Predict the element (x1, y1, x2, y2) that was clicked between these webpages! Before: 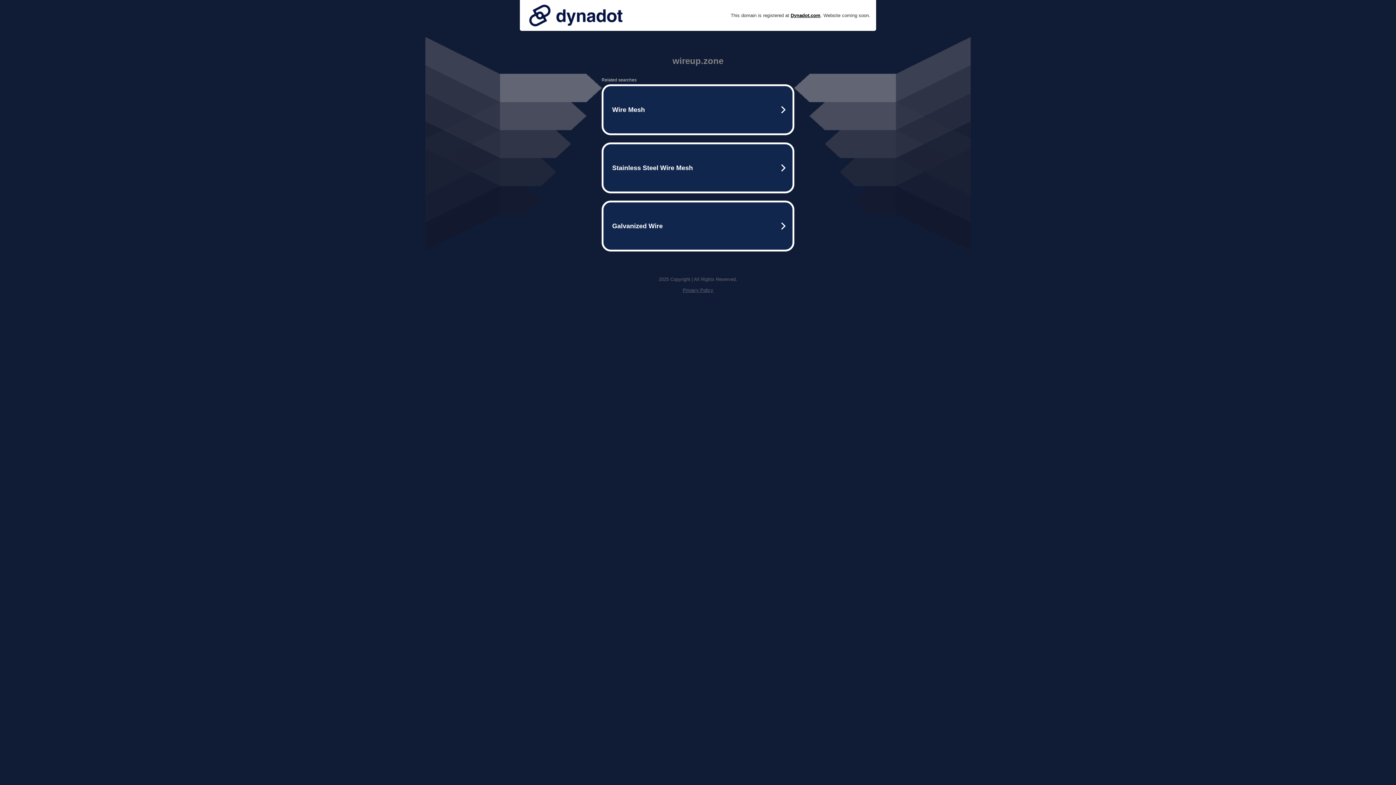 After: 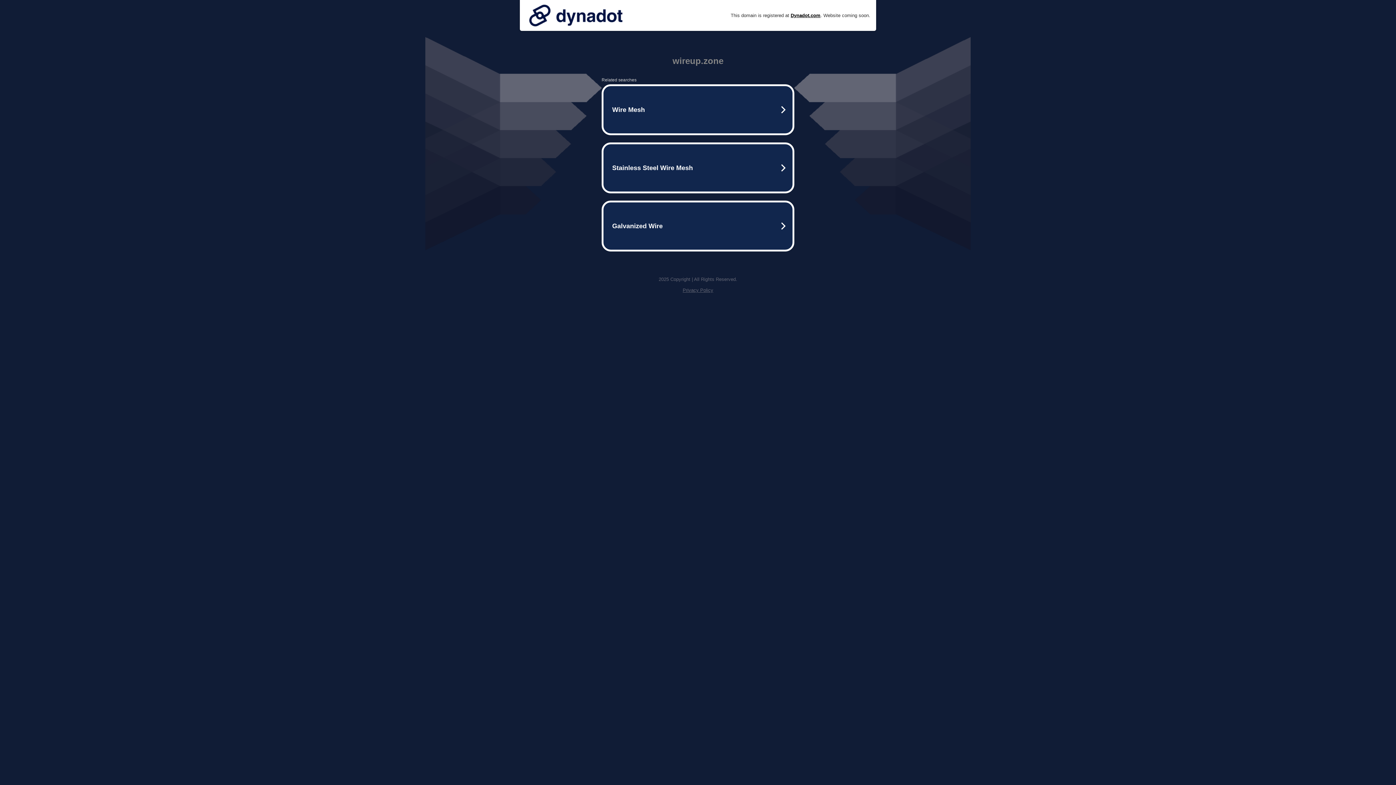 Action: bbox: (525, 0, 626, 30)